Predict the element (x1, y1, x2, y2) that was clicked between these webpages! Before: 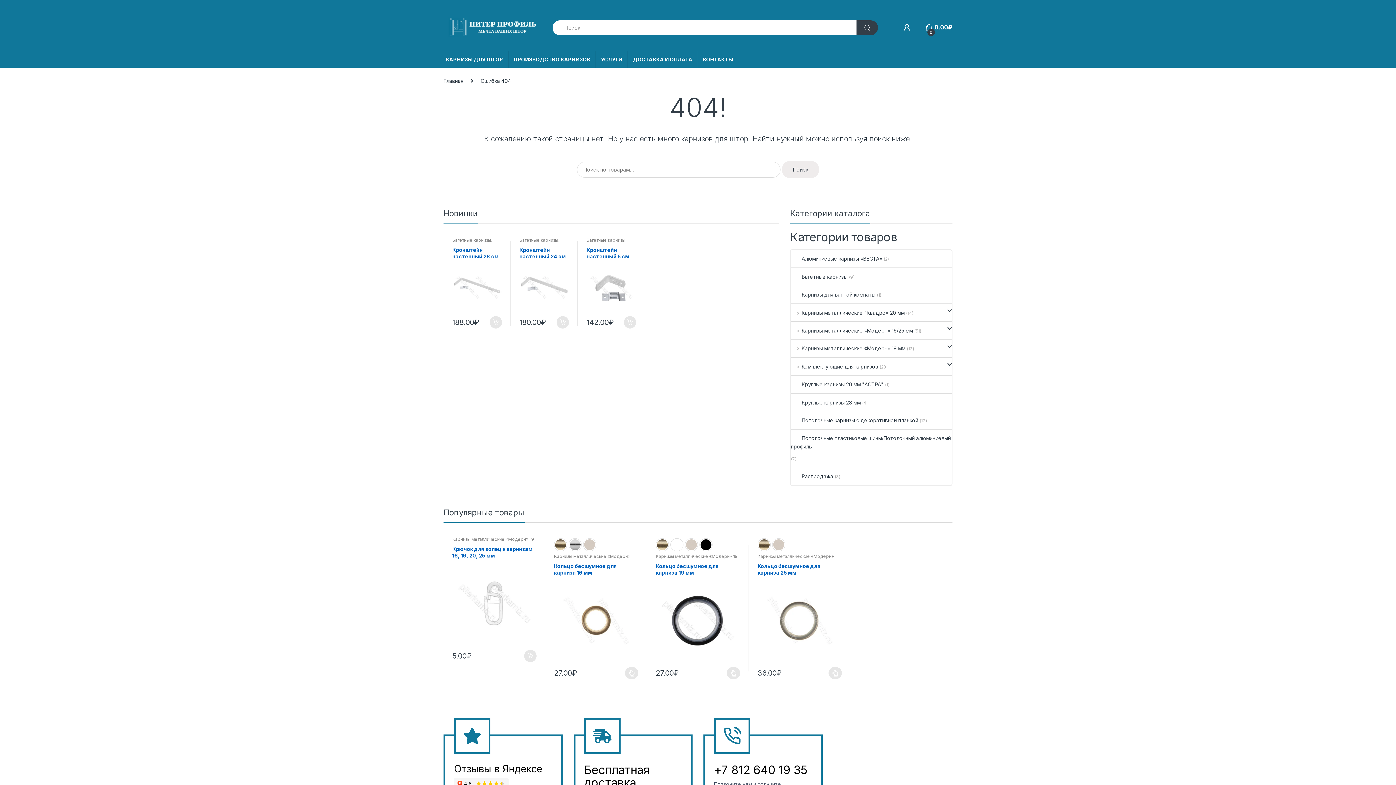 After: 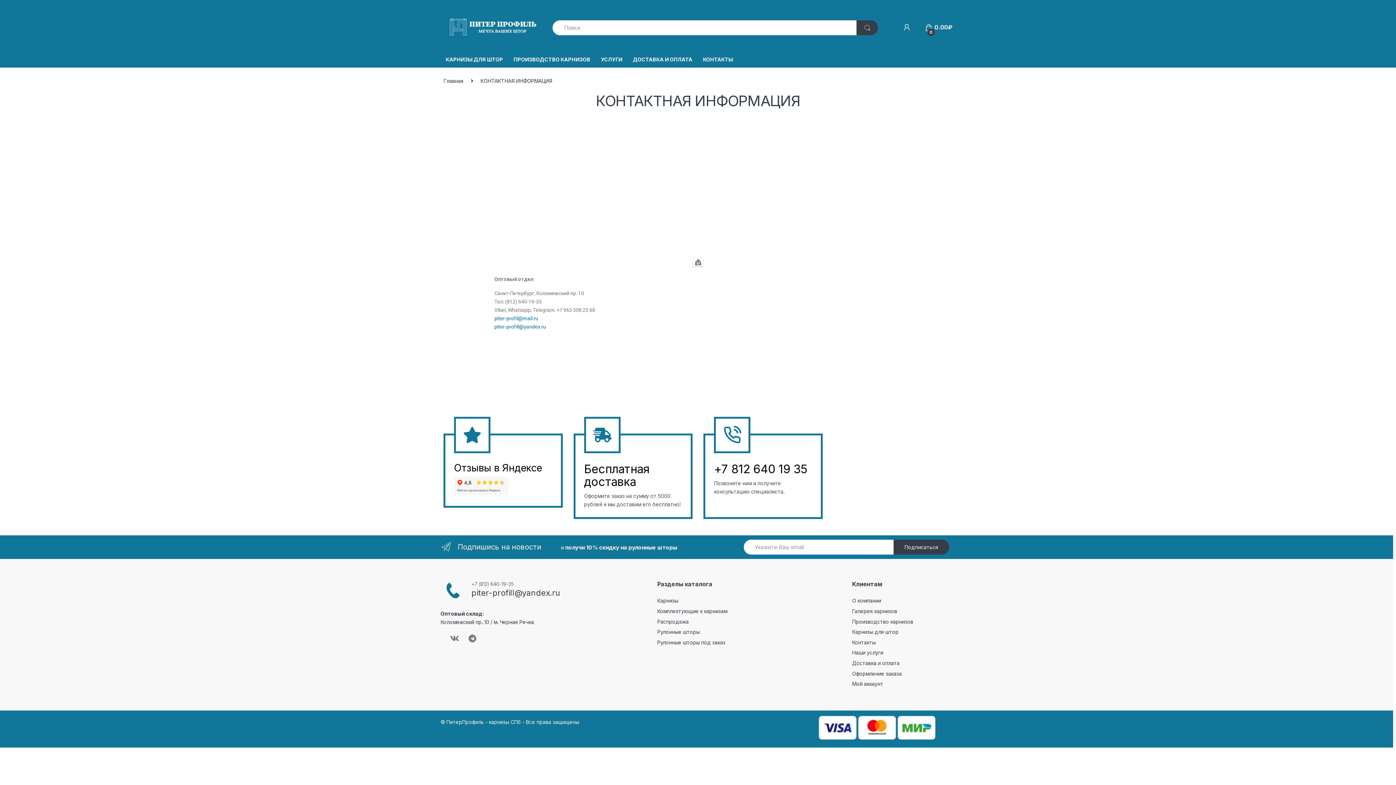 Action: label: КОНТАКТЫ bbox: (697, 51, 738, 67)